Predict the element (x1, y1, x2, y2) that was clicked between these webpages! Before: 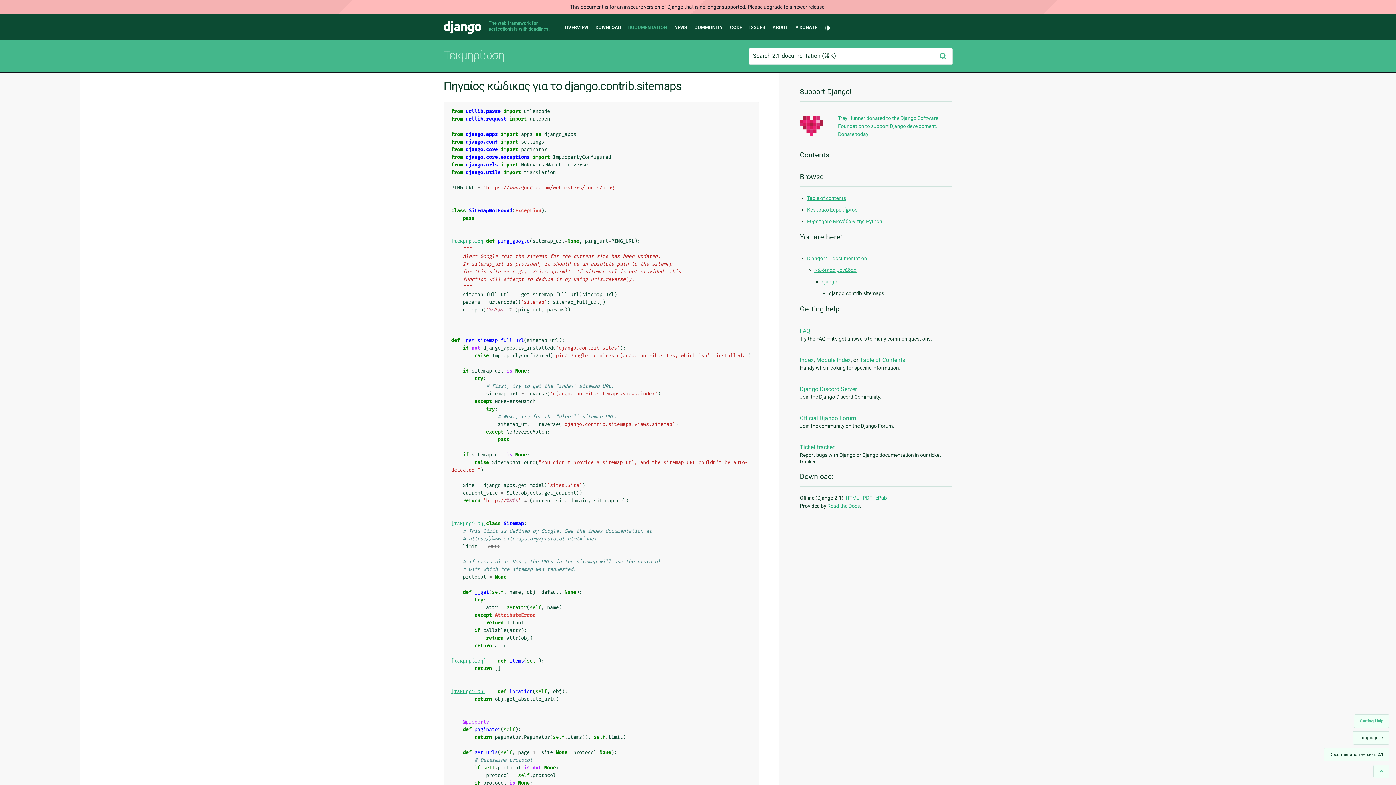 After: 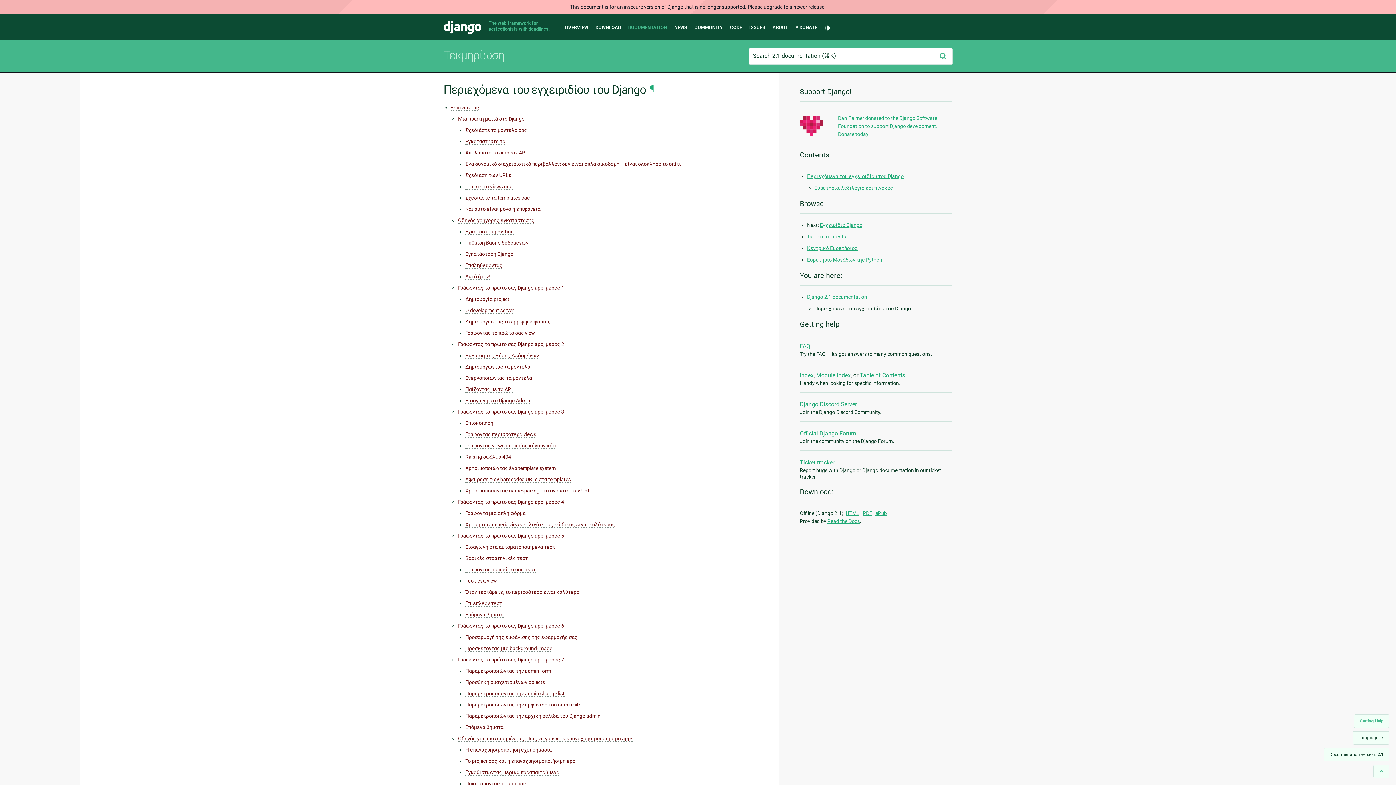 Action: label: Table of contents bbox: (807, 195, 846, 200)